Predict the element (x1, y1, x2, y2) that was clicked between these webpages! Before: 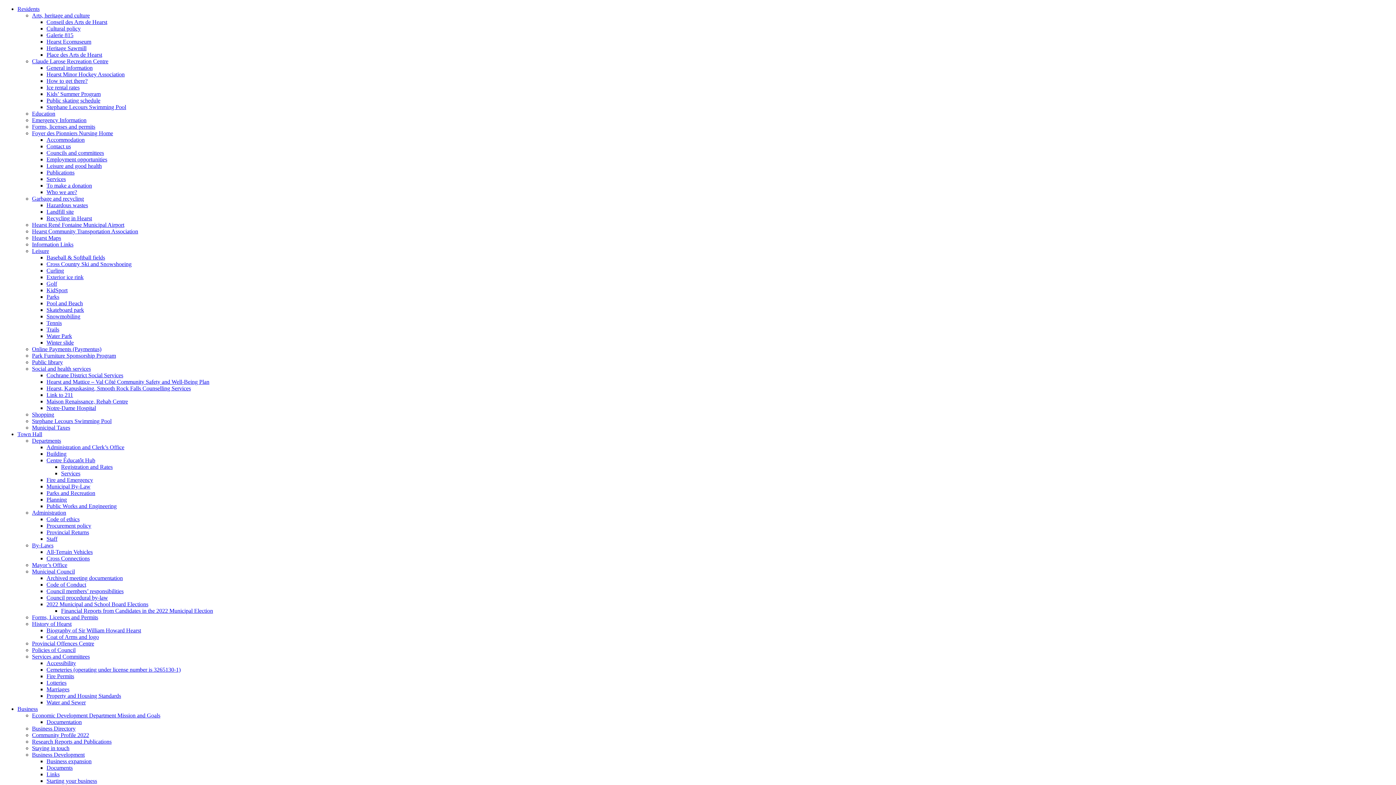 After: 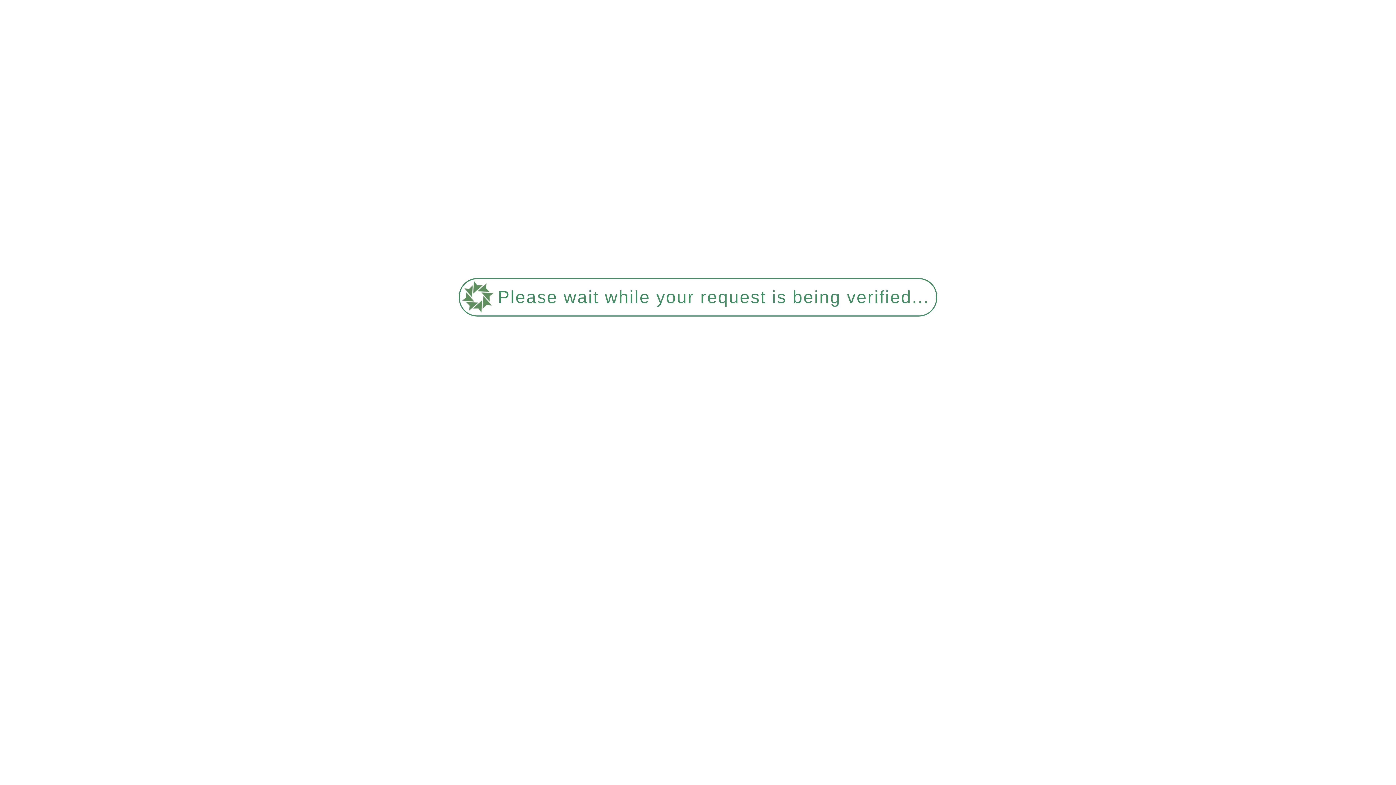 Action: bbox: (32, 117, 86, 123) label: Emergency Information